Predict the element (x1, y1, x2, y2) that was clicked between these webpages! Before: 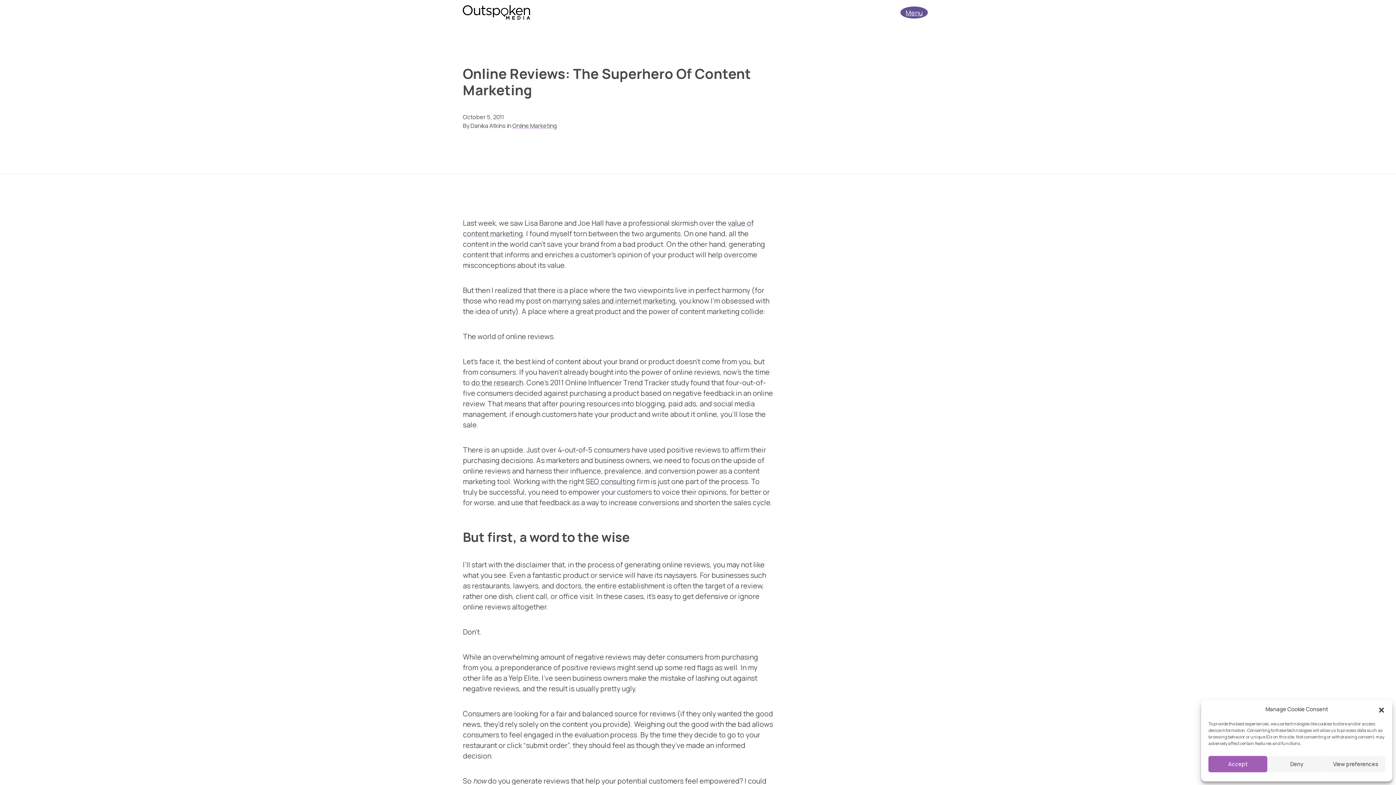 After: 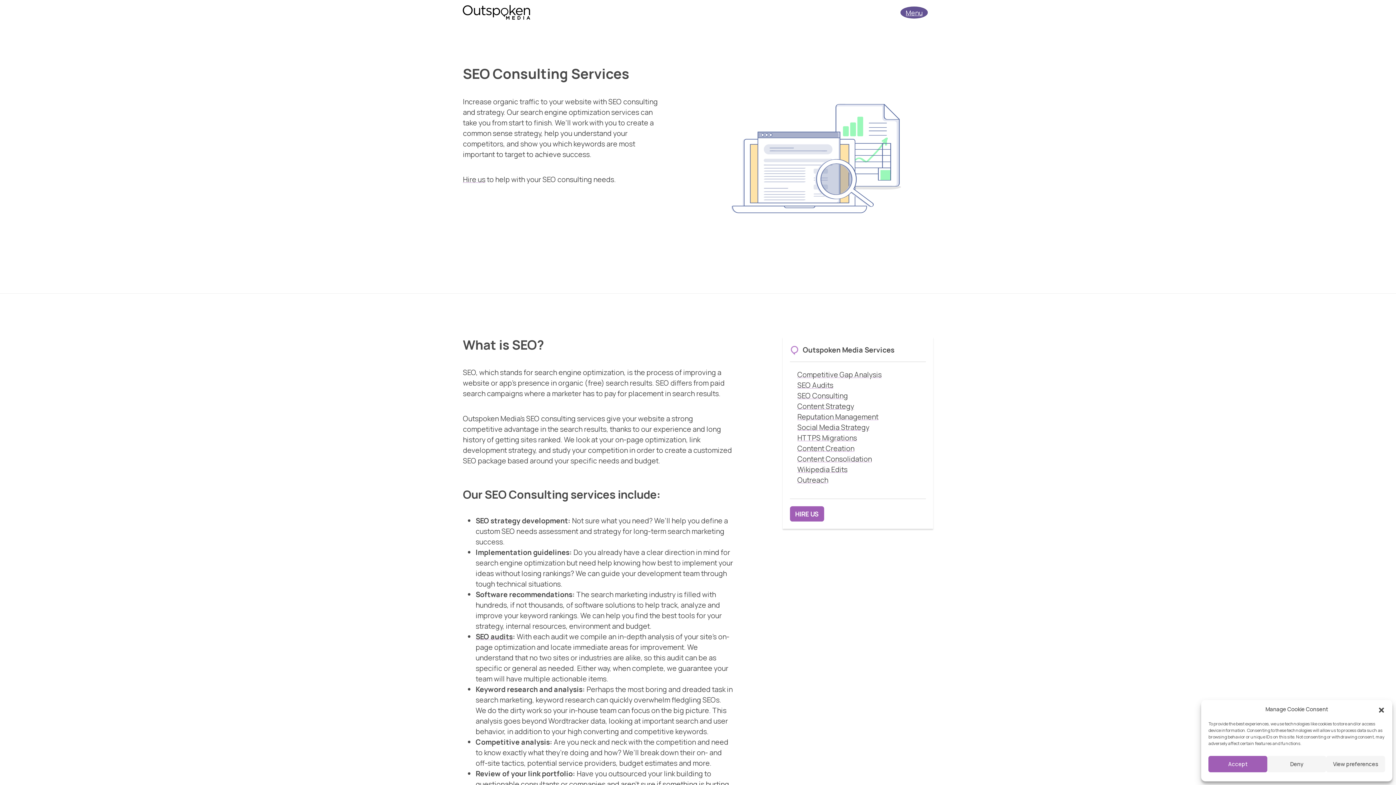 Action: label: SEO consulting bbox: (585, 476, 635, 486)